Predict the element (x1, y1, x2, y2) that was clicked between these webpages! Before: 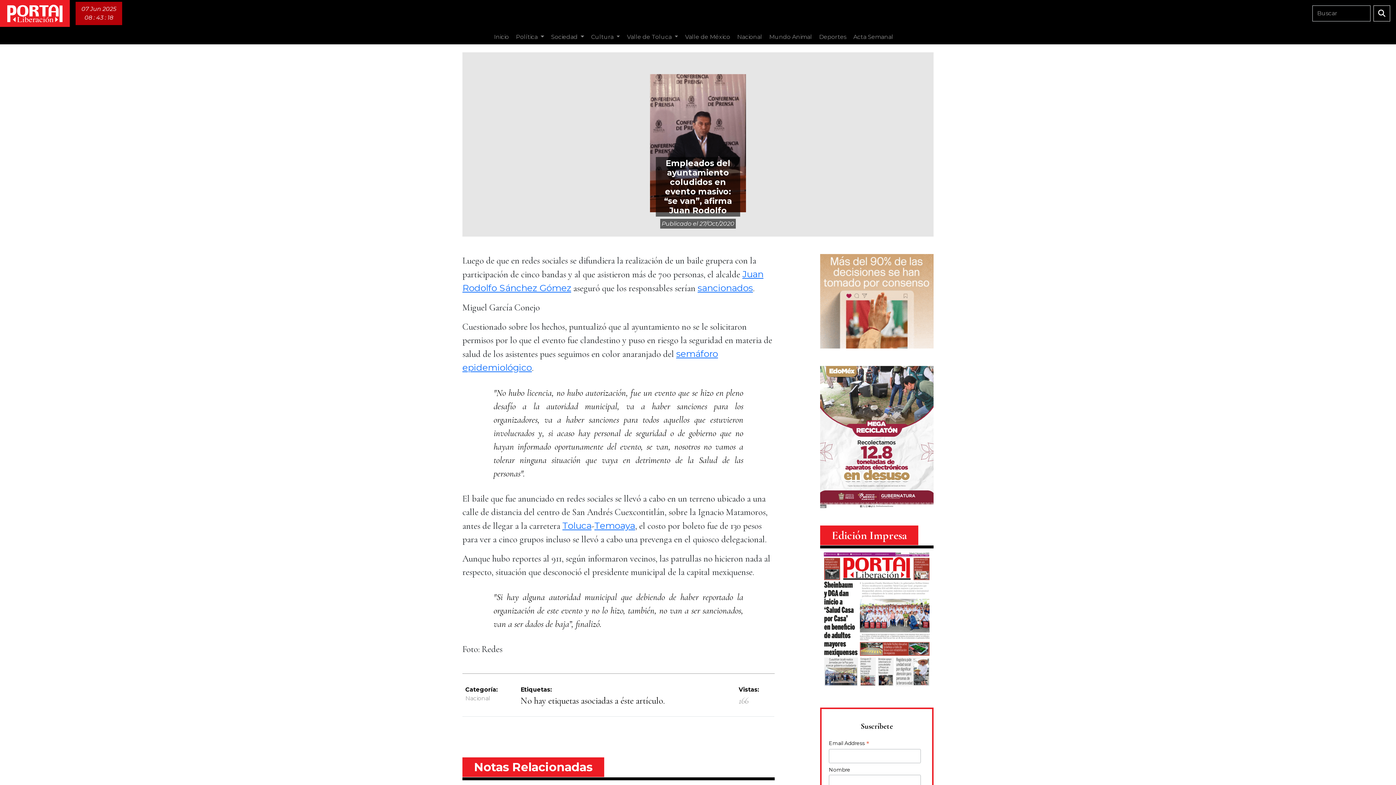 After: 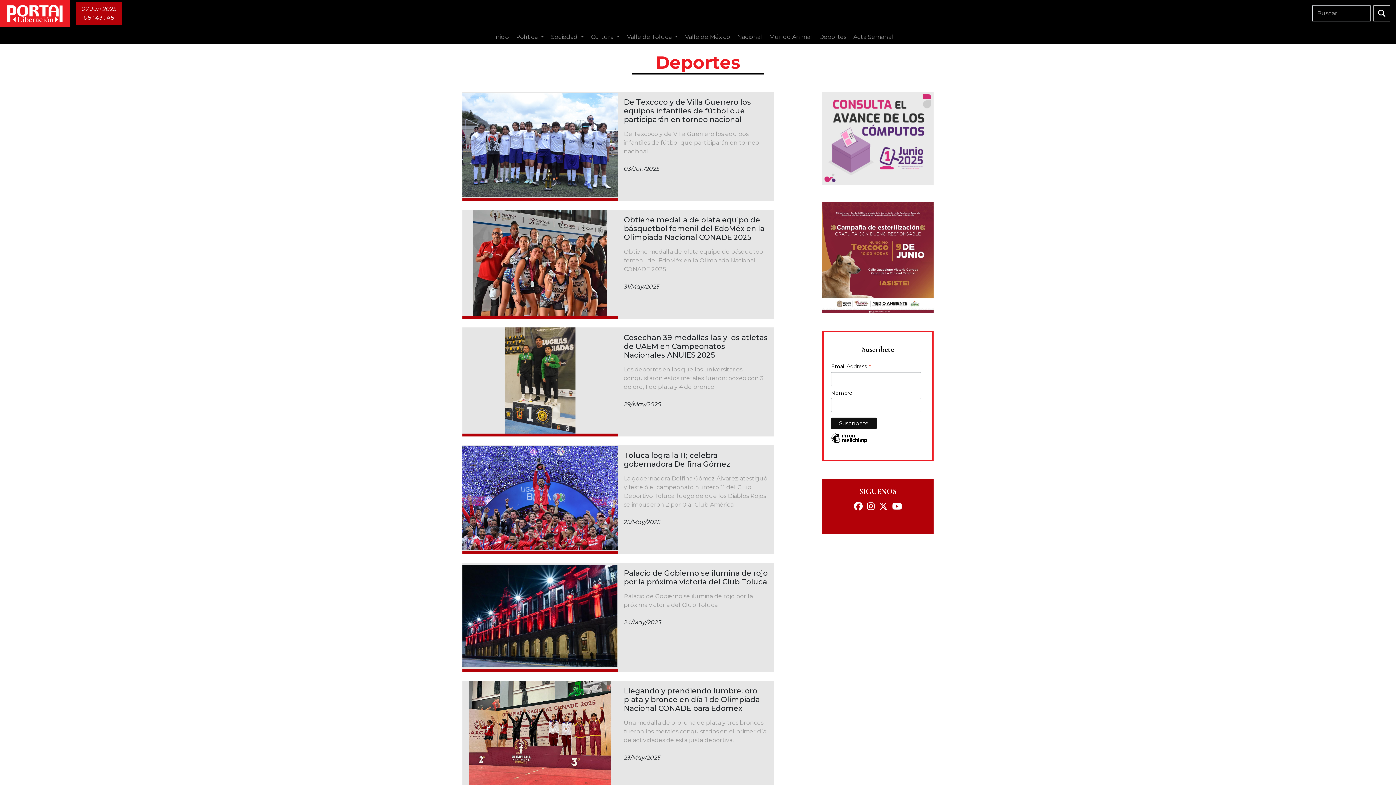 Action: bbox: (816, 29, 849, 44) label: Deportes